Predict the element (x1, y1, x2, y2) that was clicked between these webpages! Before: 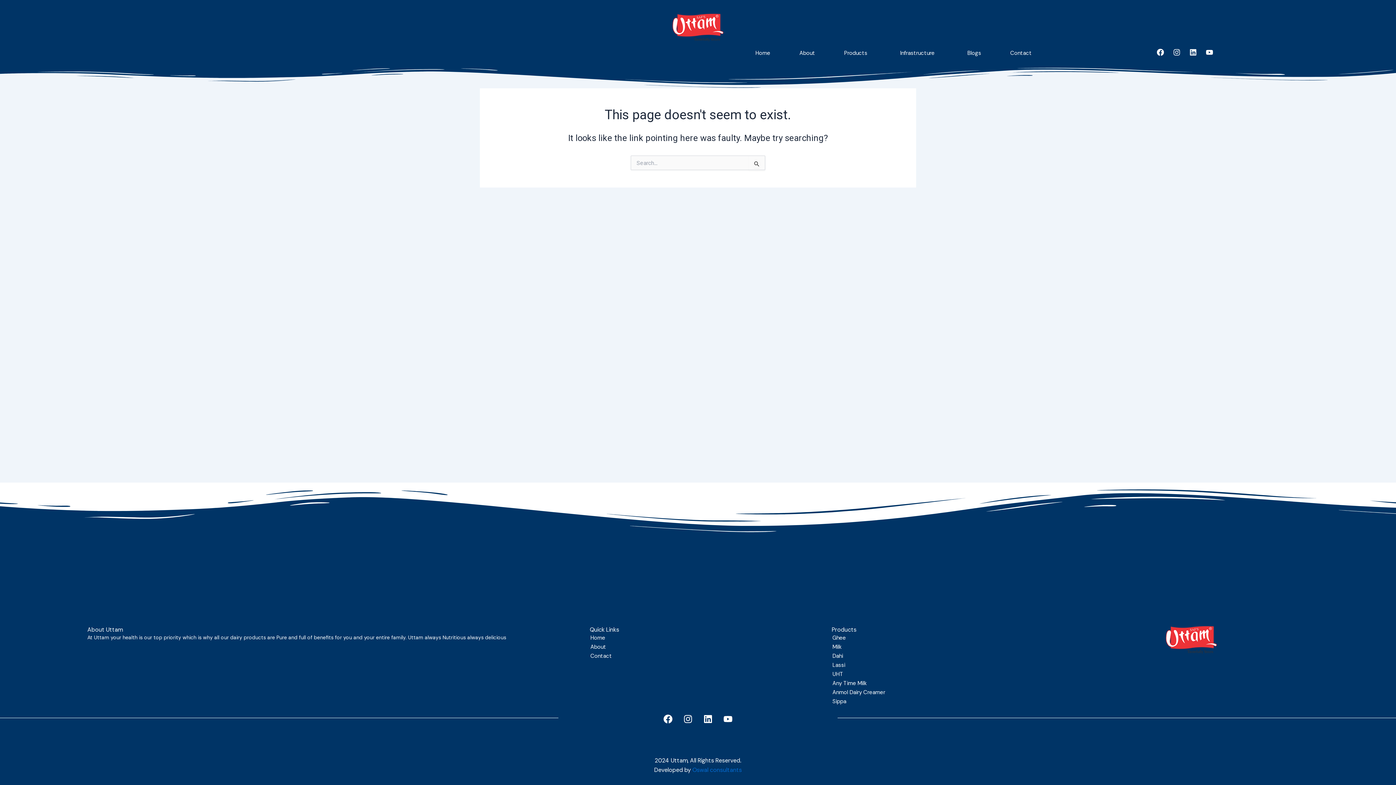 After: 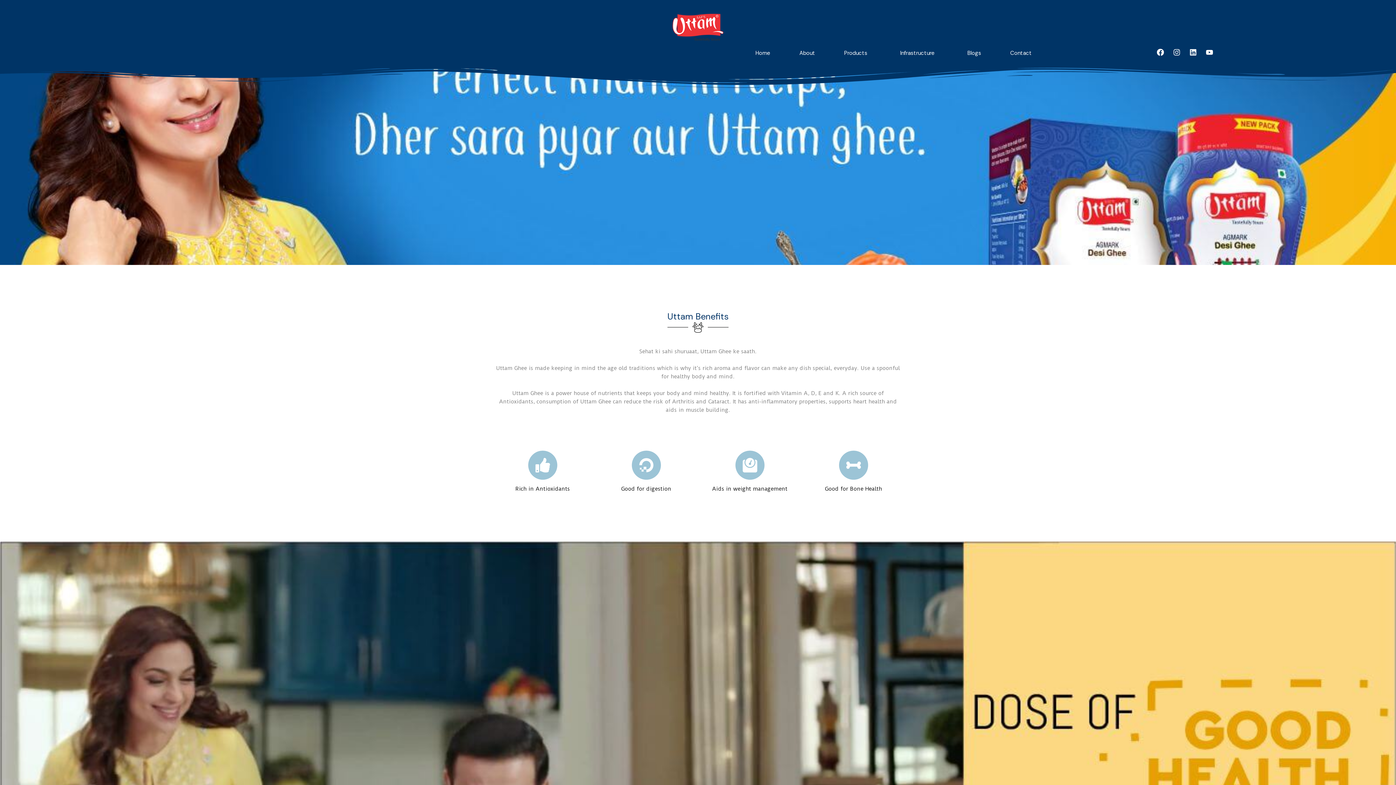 Action: label: Ghee bbox: (831, 633, 1008, 642)